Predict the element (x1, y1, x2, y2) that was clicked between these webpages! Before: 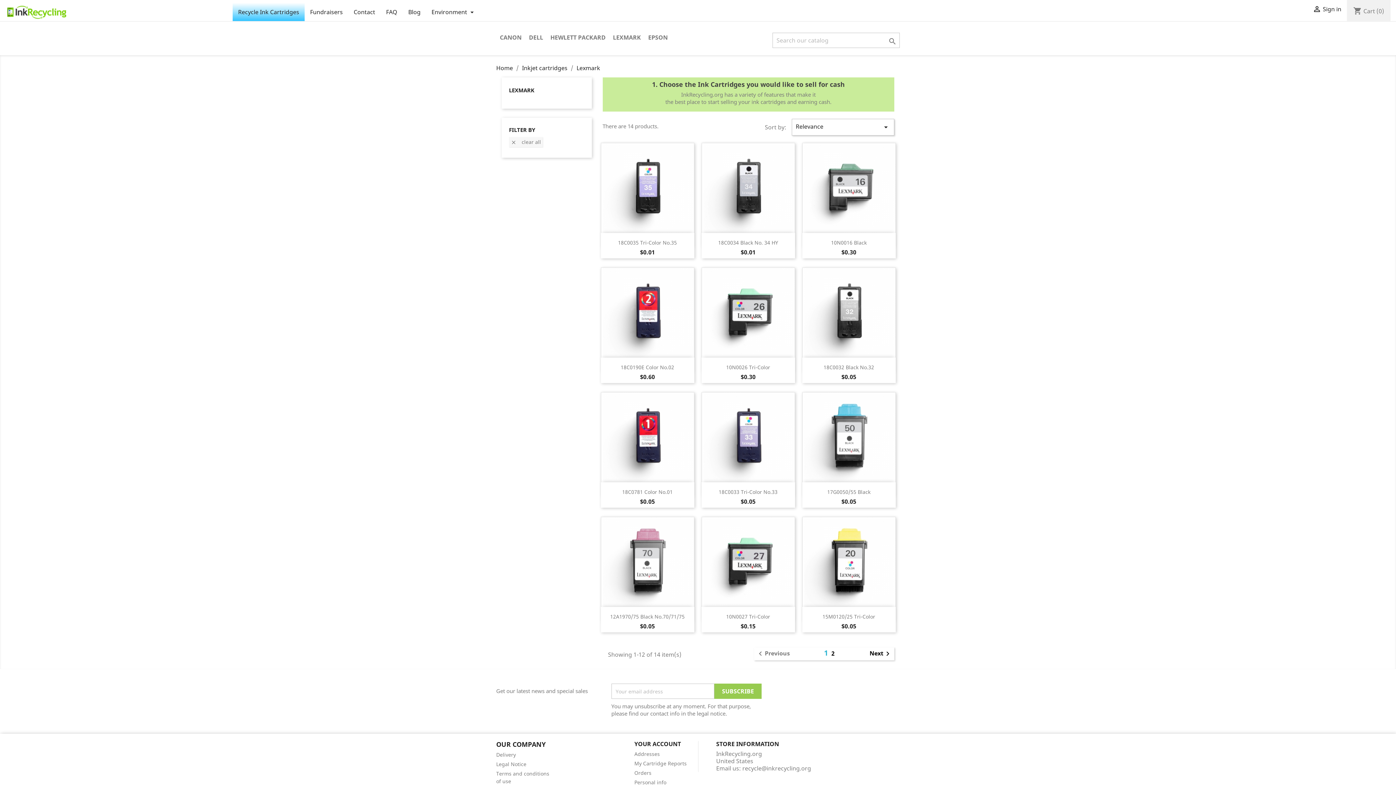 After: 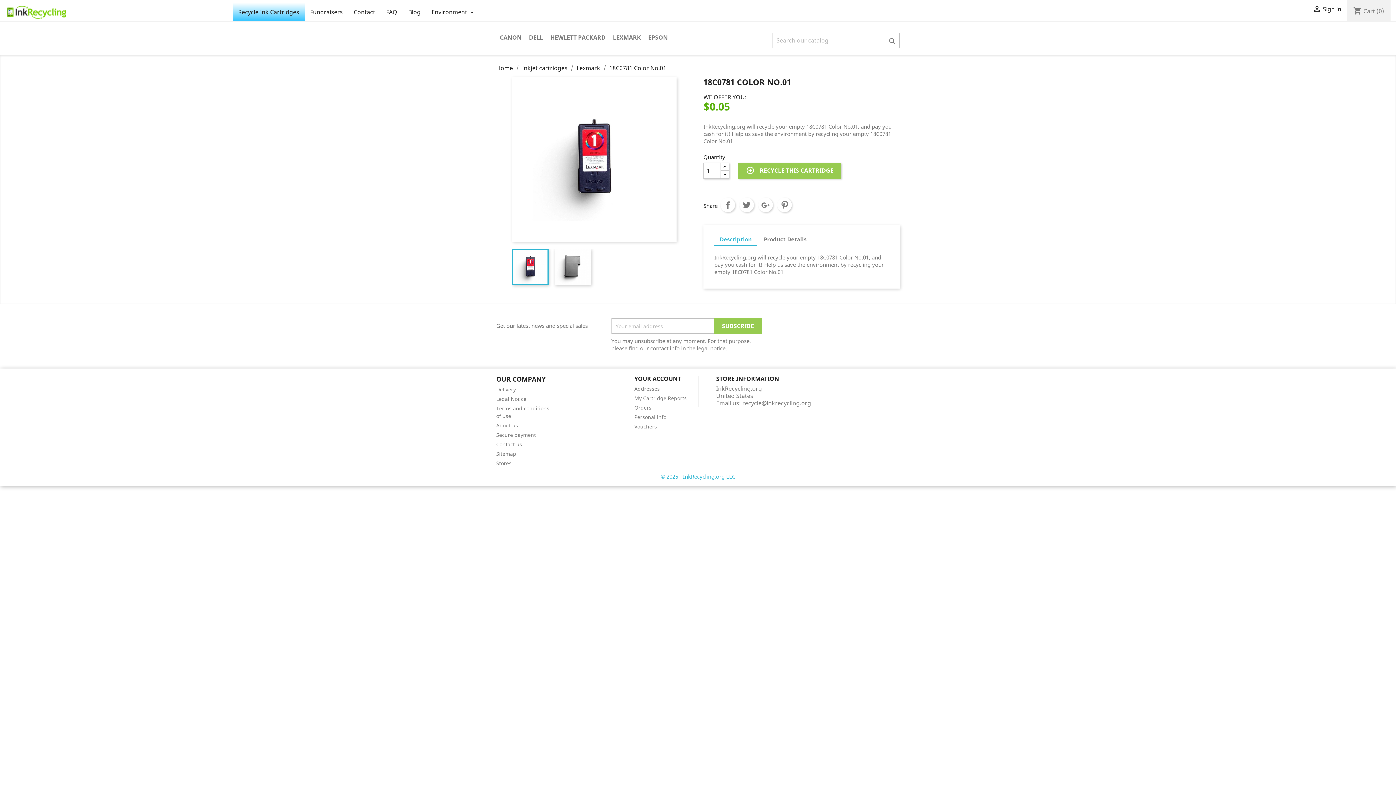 Action: bbox: (622, 488, 672, 495) label: 18C0781 Color No.01